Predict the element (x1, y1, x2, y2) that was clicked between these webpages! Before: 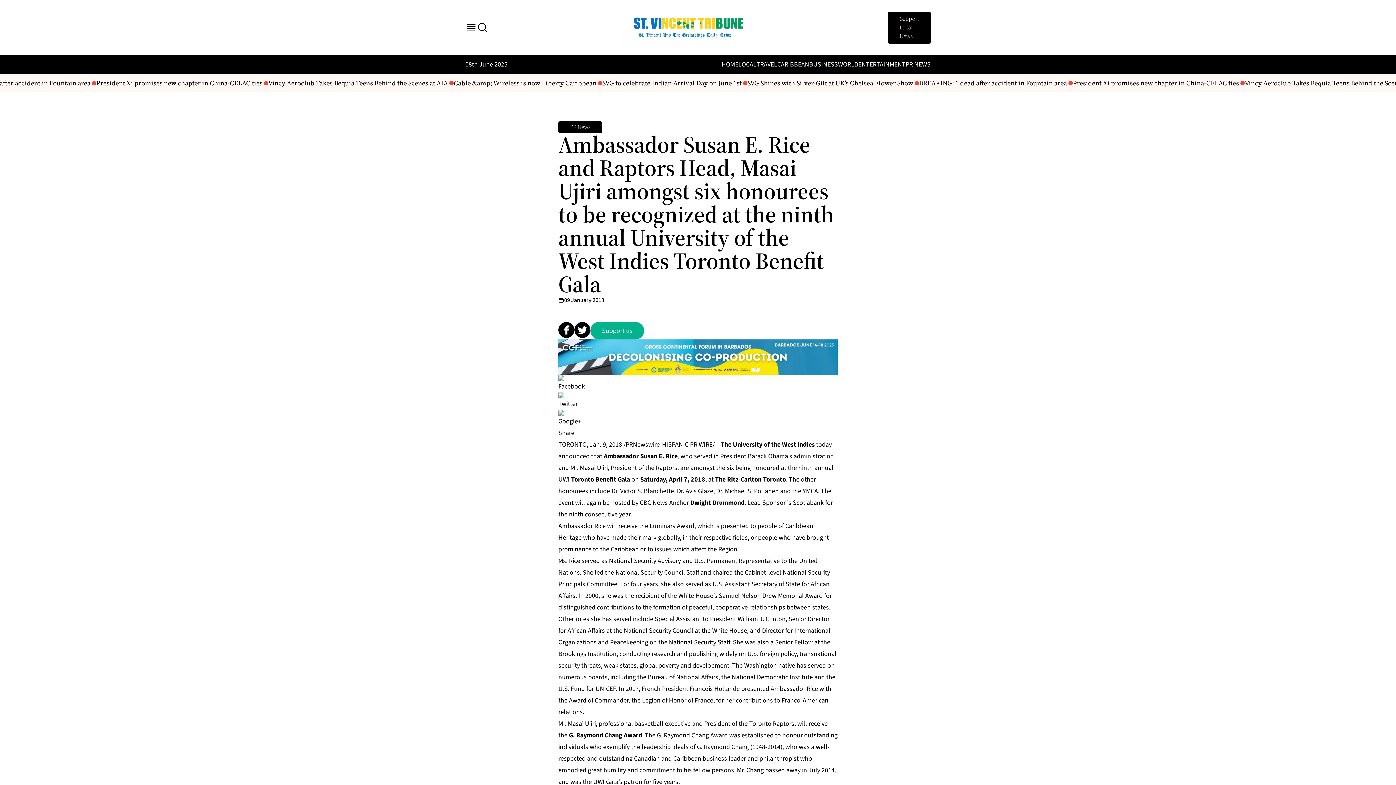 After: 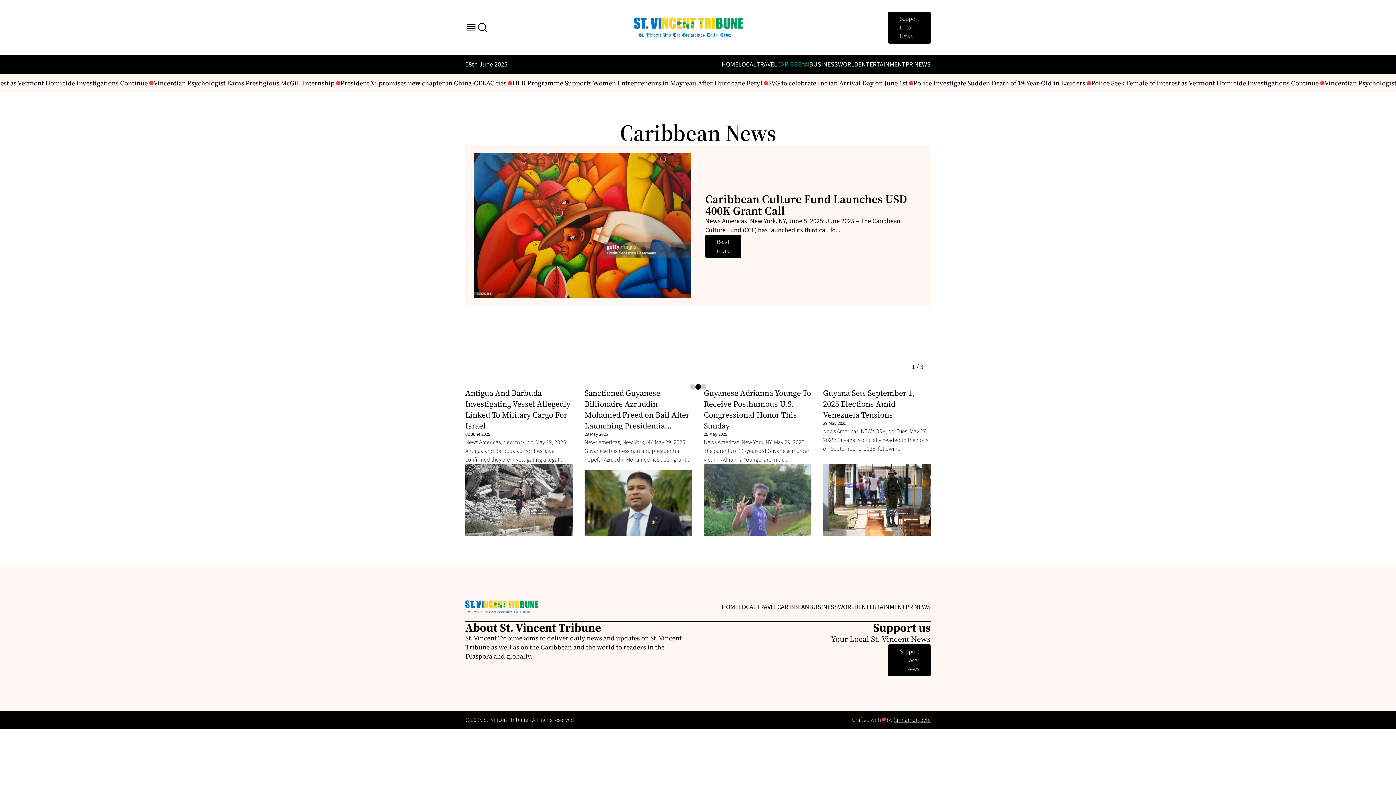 Action: label: CARIBBEAN bbox: (777, 60, 809, 69)